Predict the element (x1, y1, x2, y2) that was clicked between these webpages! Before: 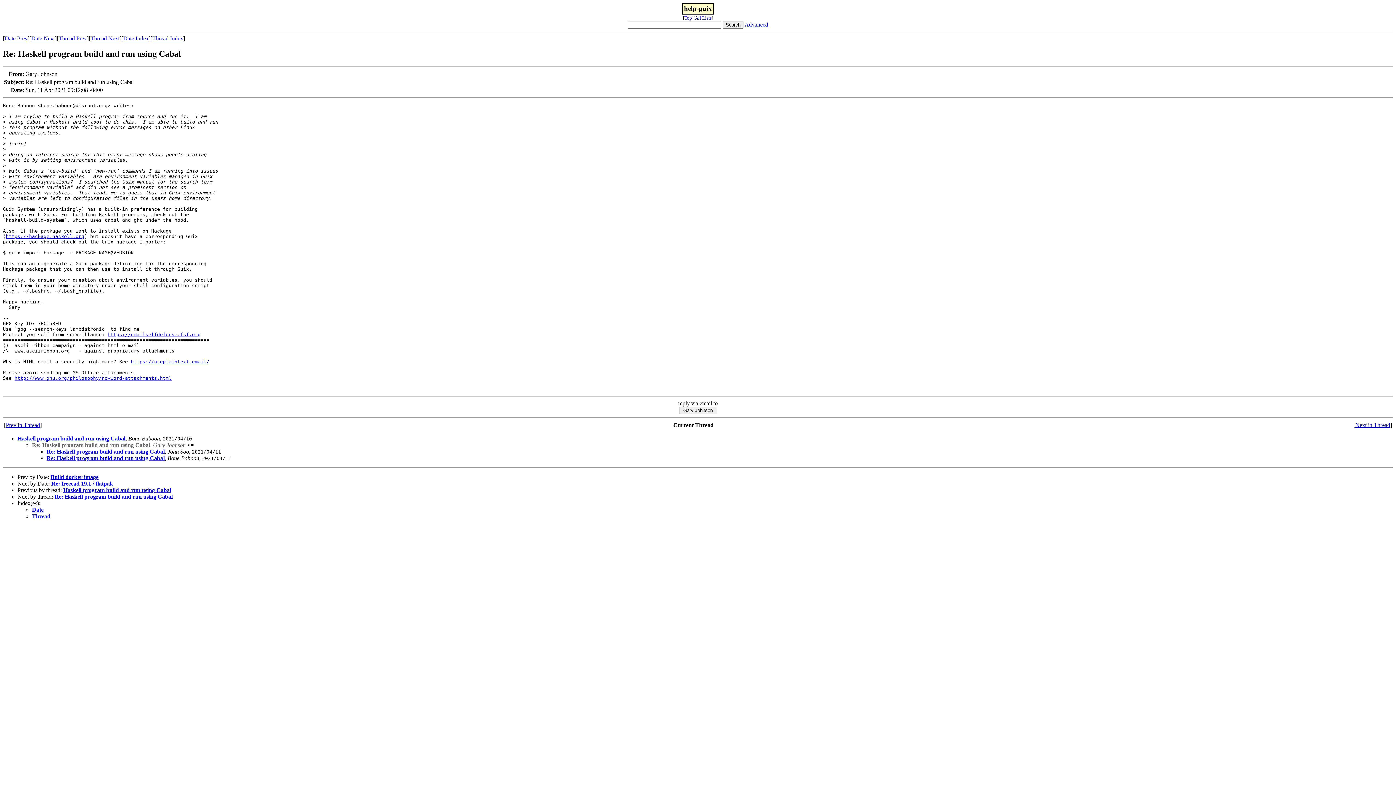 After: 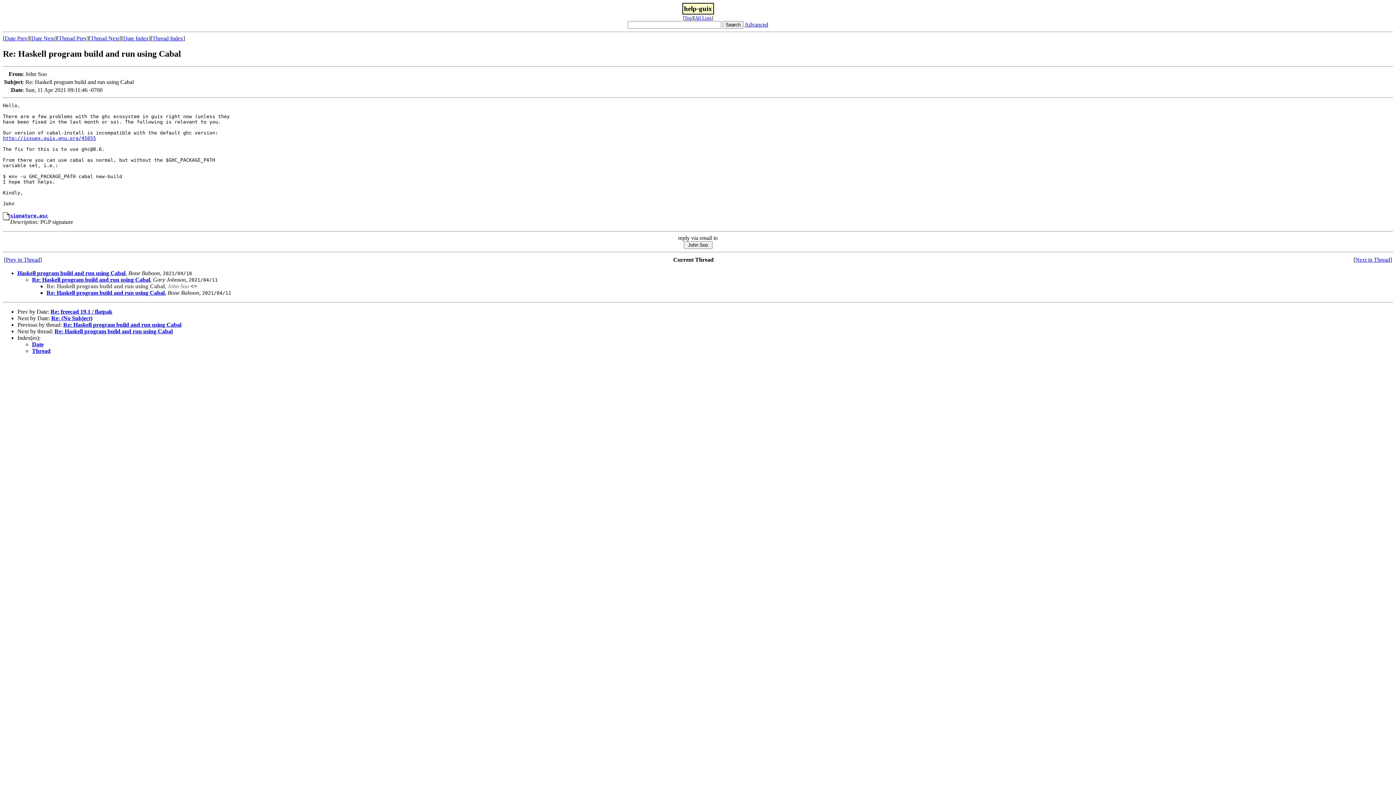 Action: label: Re: Haskell program build and run using Cabal bbox: (46, 448, 164, 454)